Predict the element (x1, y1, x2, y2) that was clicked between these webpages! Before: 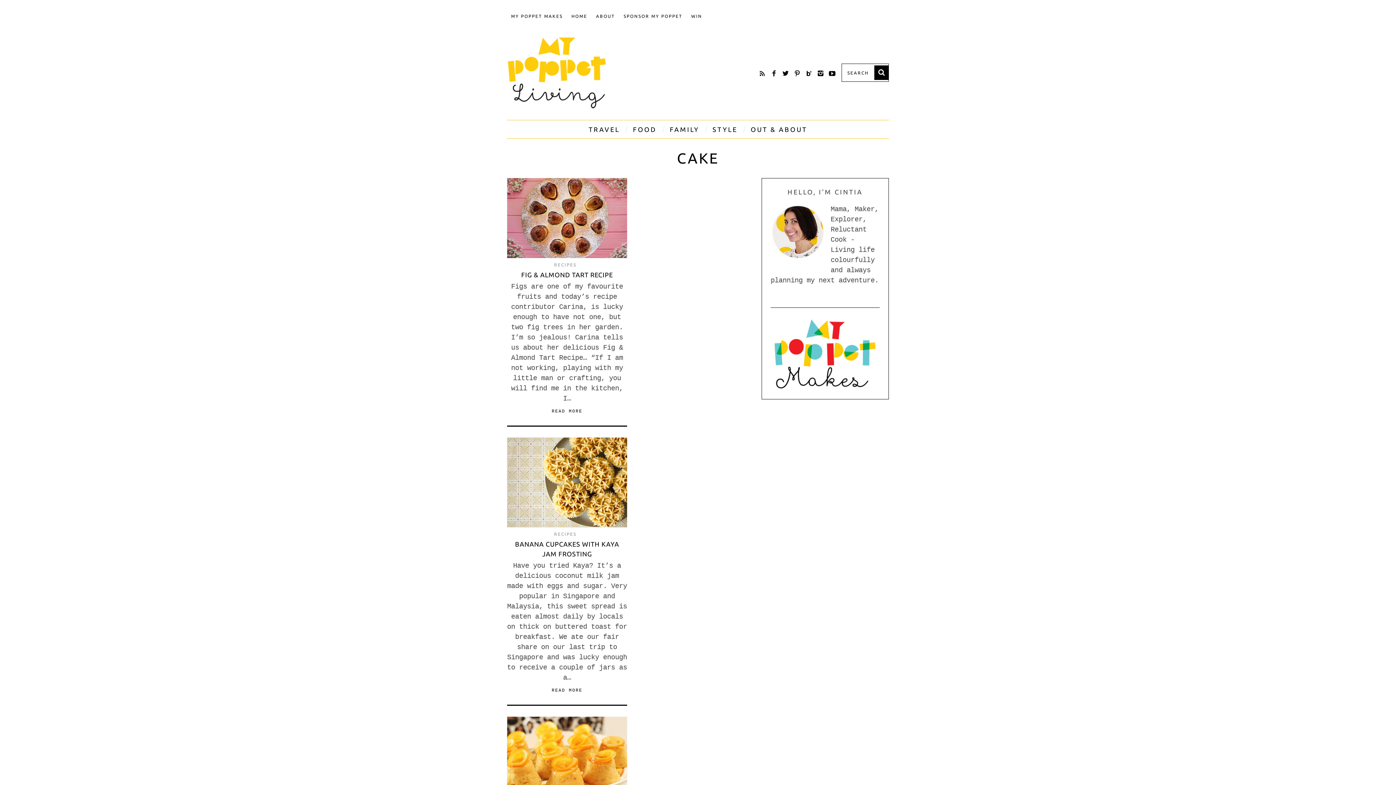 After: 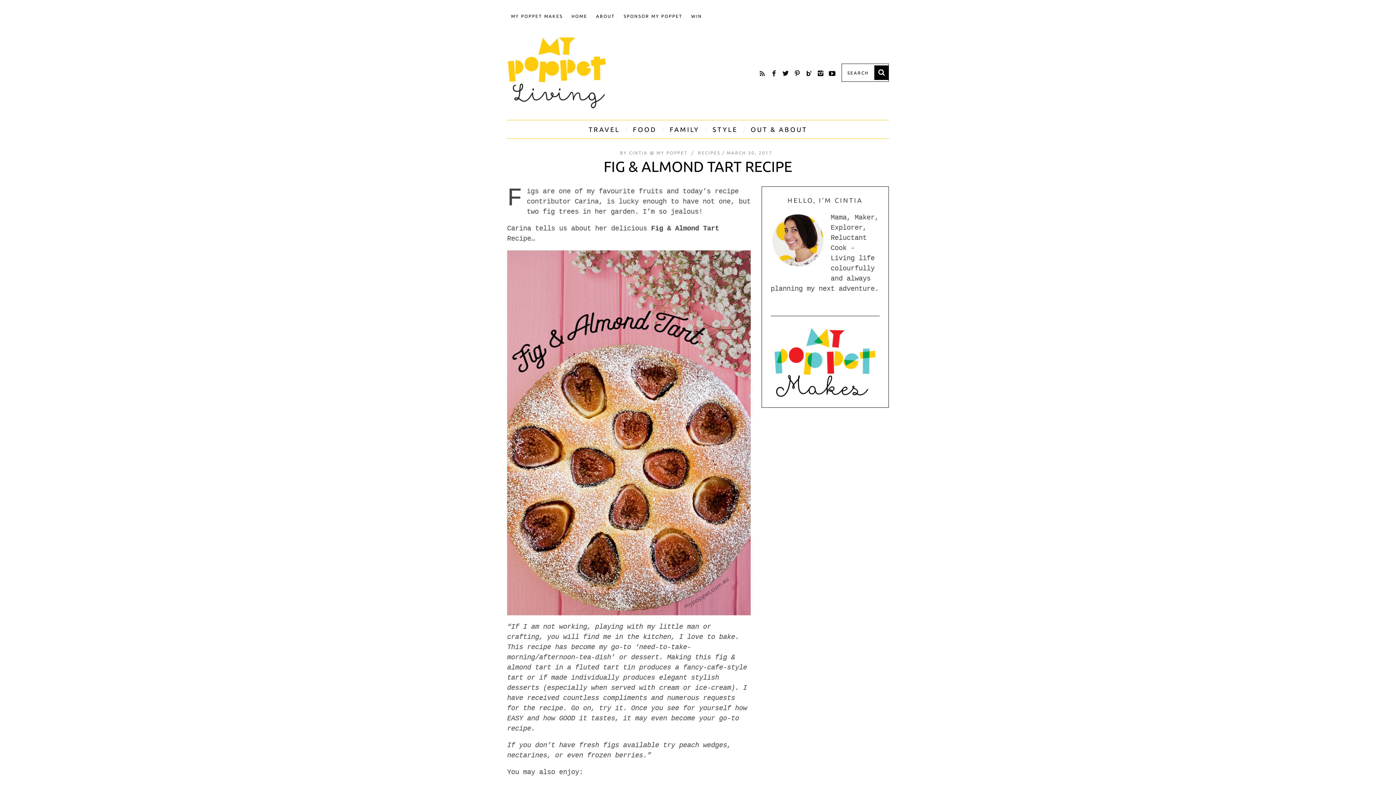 Action: bbox: (507, 178, 627, 258)